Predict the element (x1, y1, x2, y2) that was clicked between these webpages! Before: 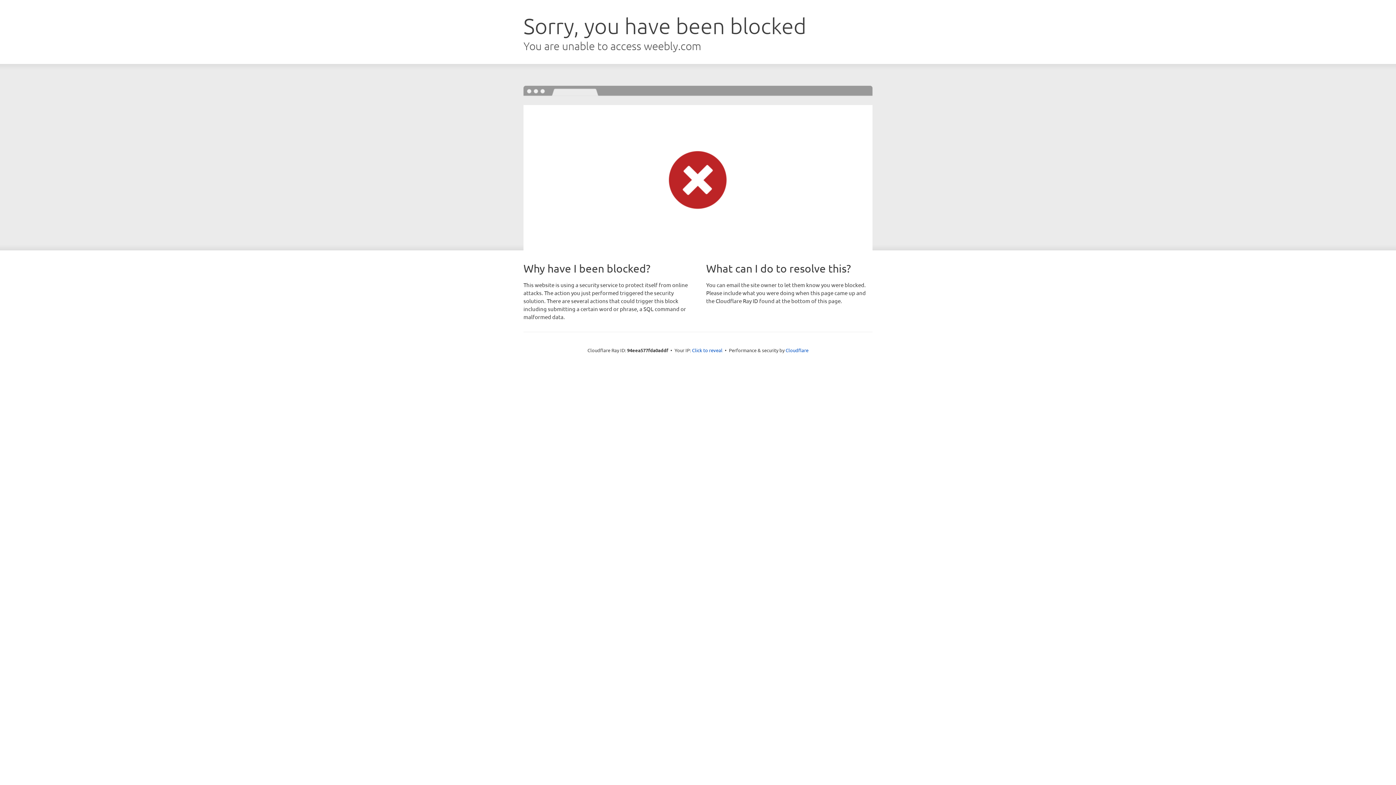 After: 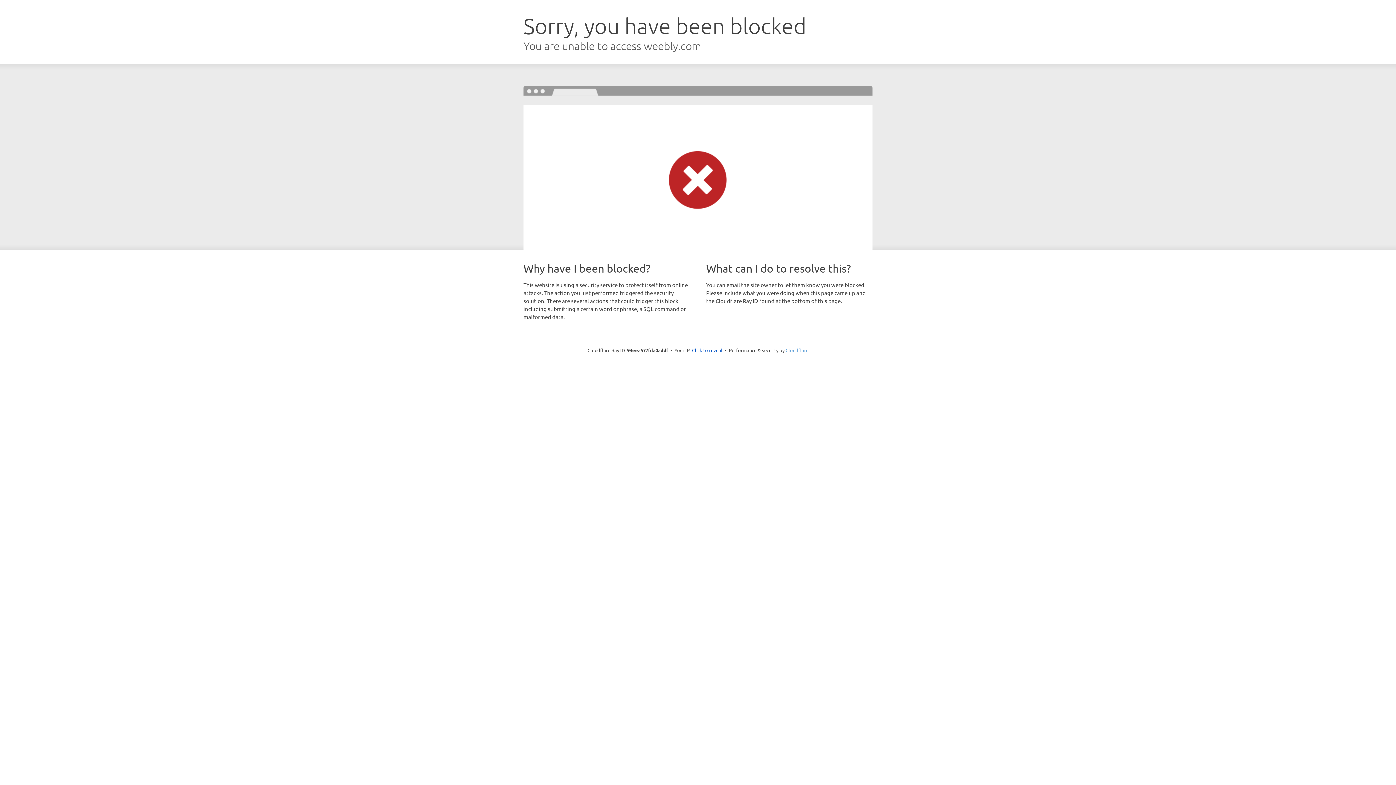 Action: label: Cloudflare bbox: (785, 347, 808, 353)